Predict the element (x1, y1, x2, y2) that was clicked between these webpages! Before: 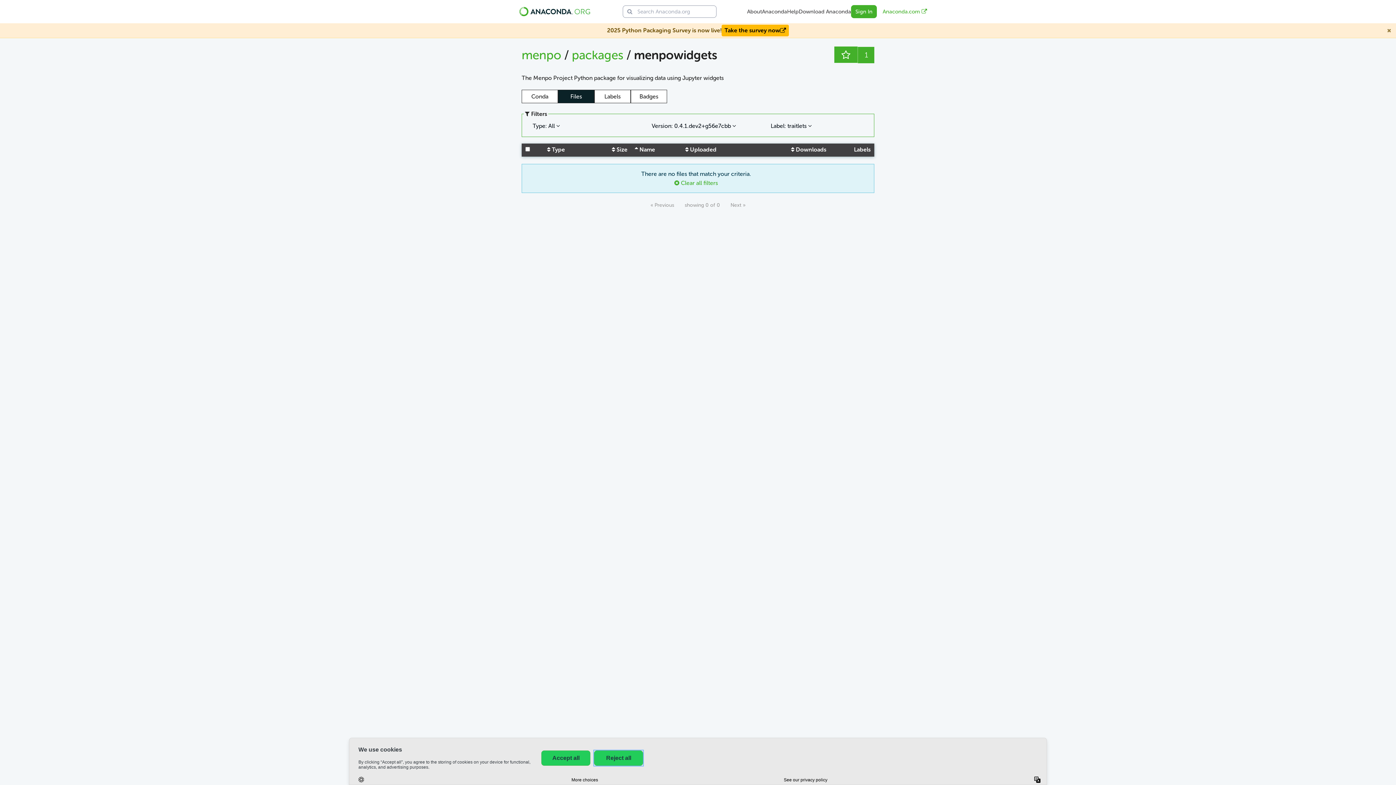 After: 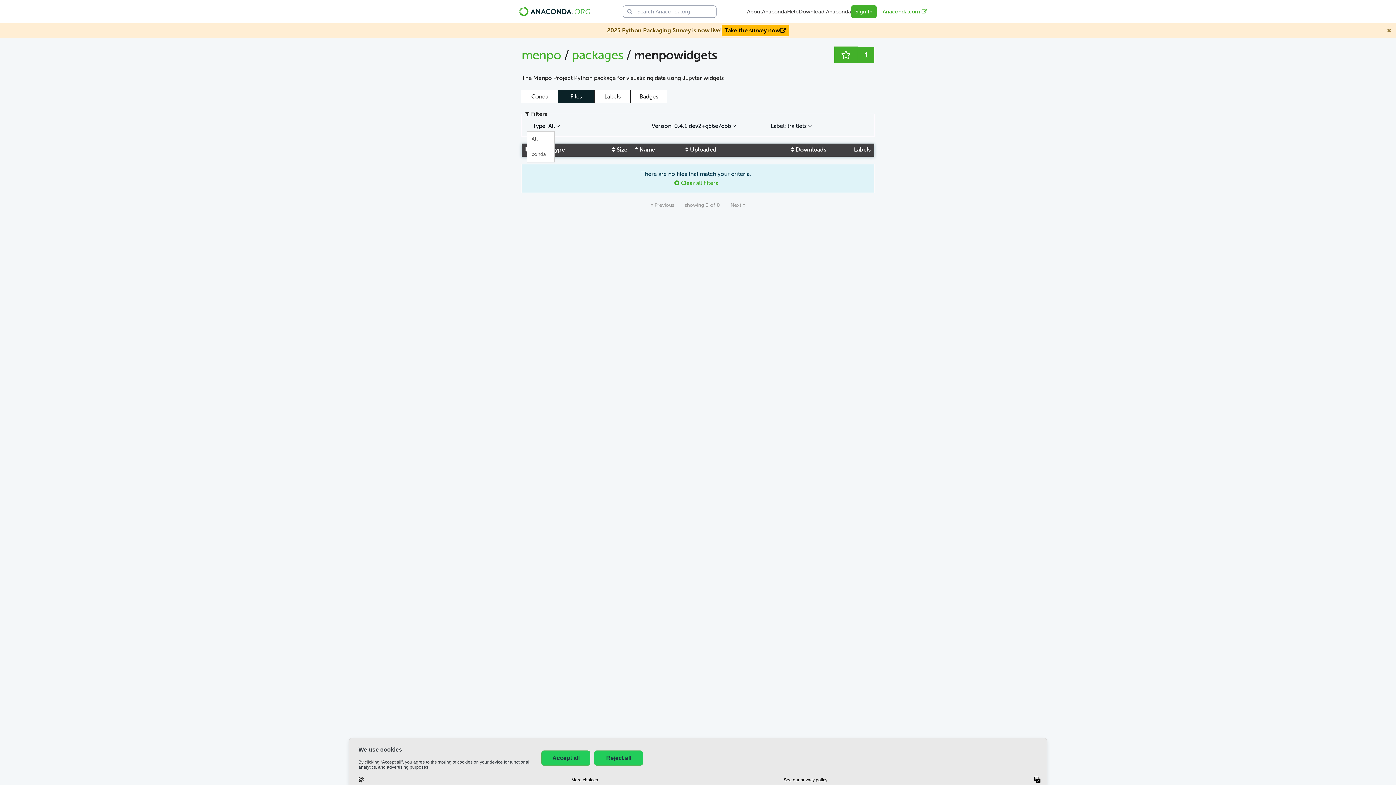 Action: bbox: (527, 121, 560, 130) label: Type: All 